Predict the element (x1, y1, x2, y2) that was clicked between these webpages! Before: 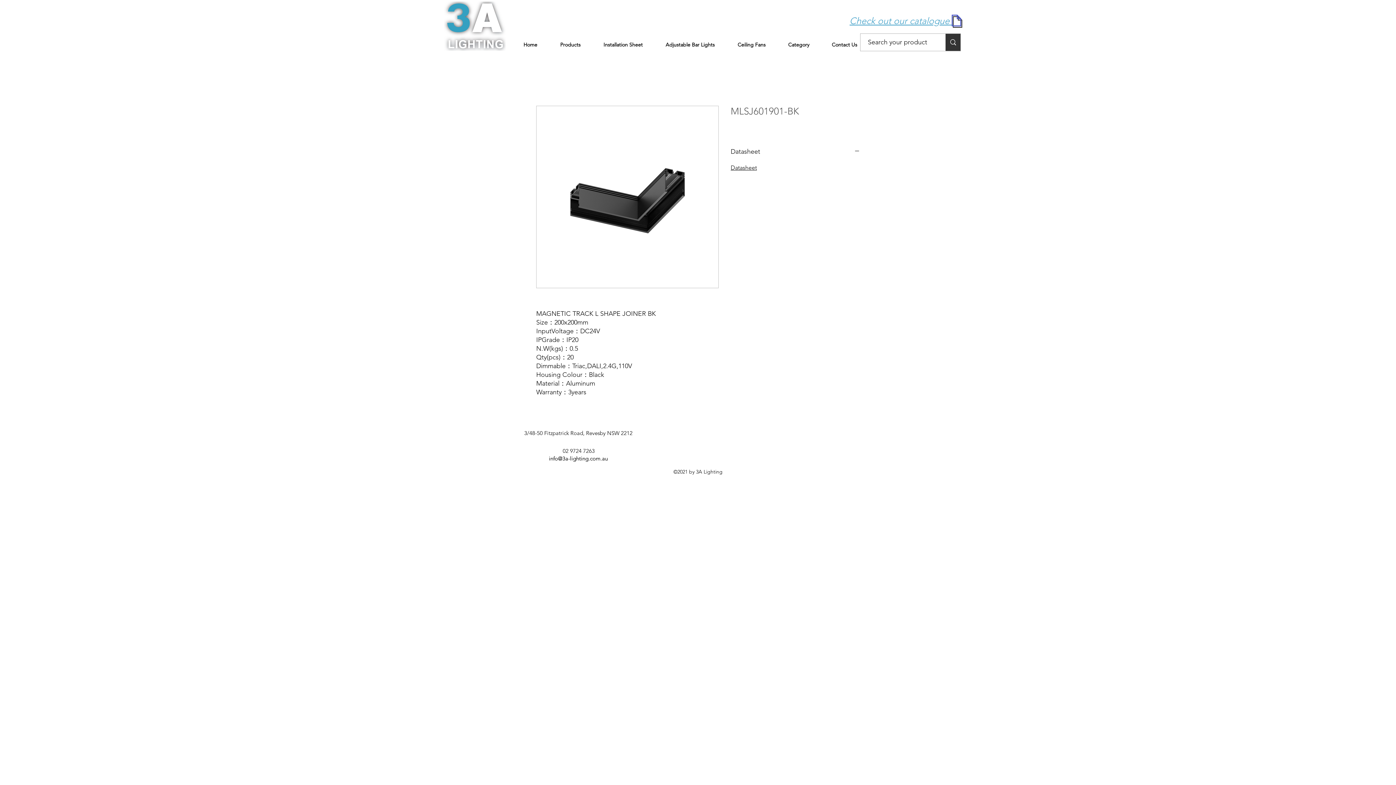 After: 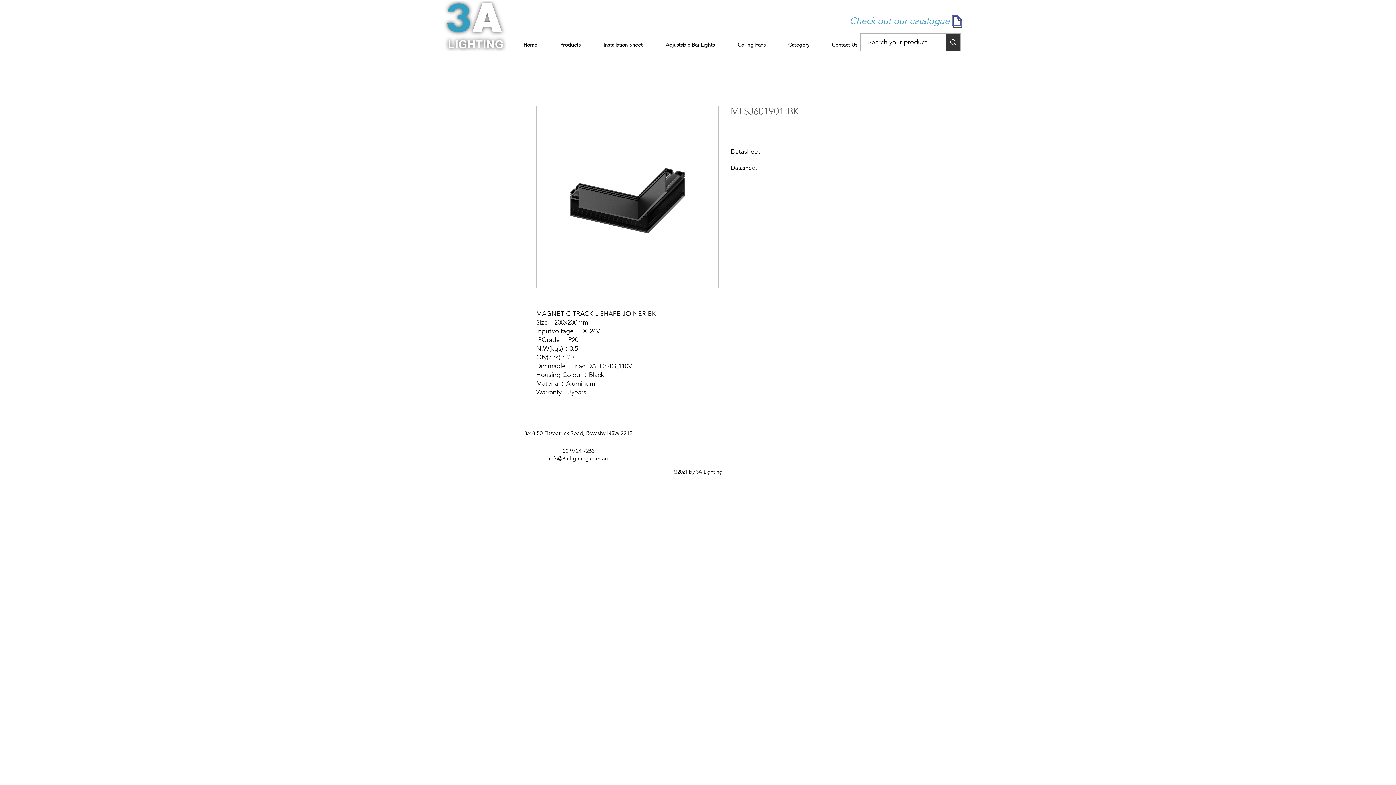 Action: label: Datasheet bbox: (730, 164, 757, 171)